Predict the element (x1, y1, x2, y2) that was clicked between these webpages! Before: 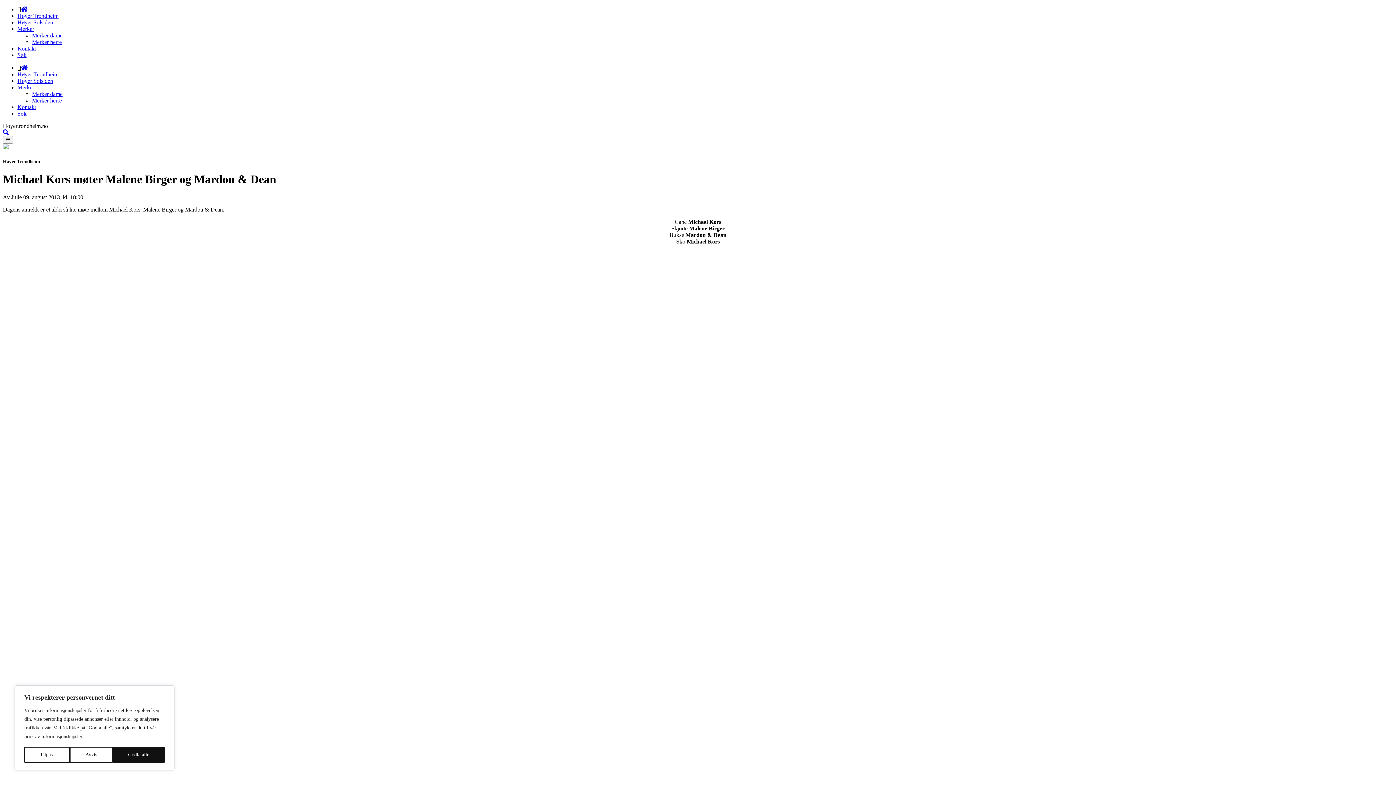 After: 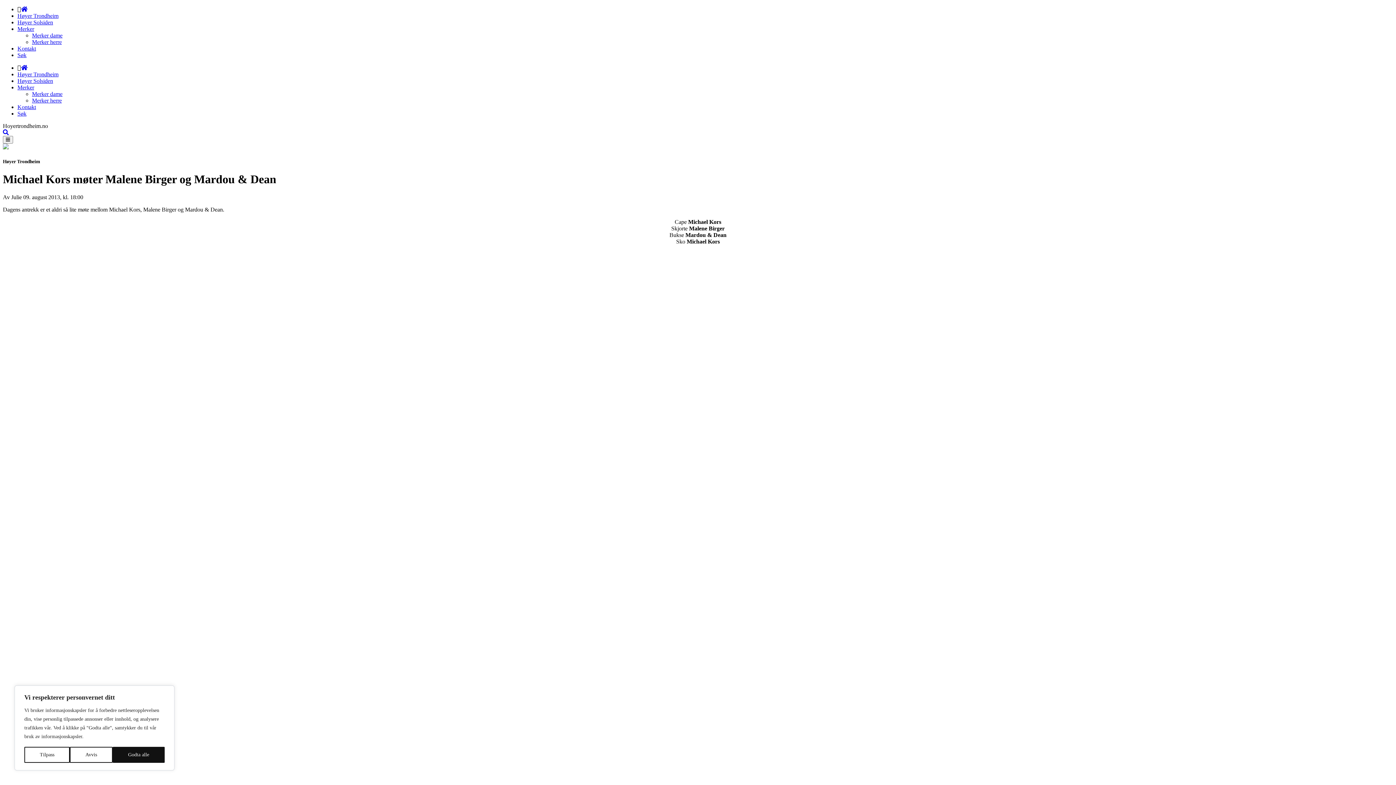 Action: label: Merker bbox: (17, 25, 34, 32)